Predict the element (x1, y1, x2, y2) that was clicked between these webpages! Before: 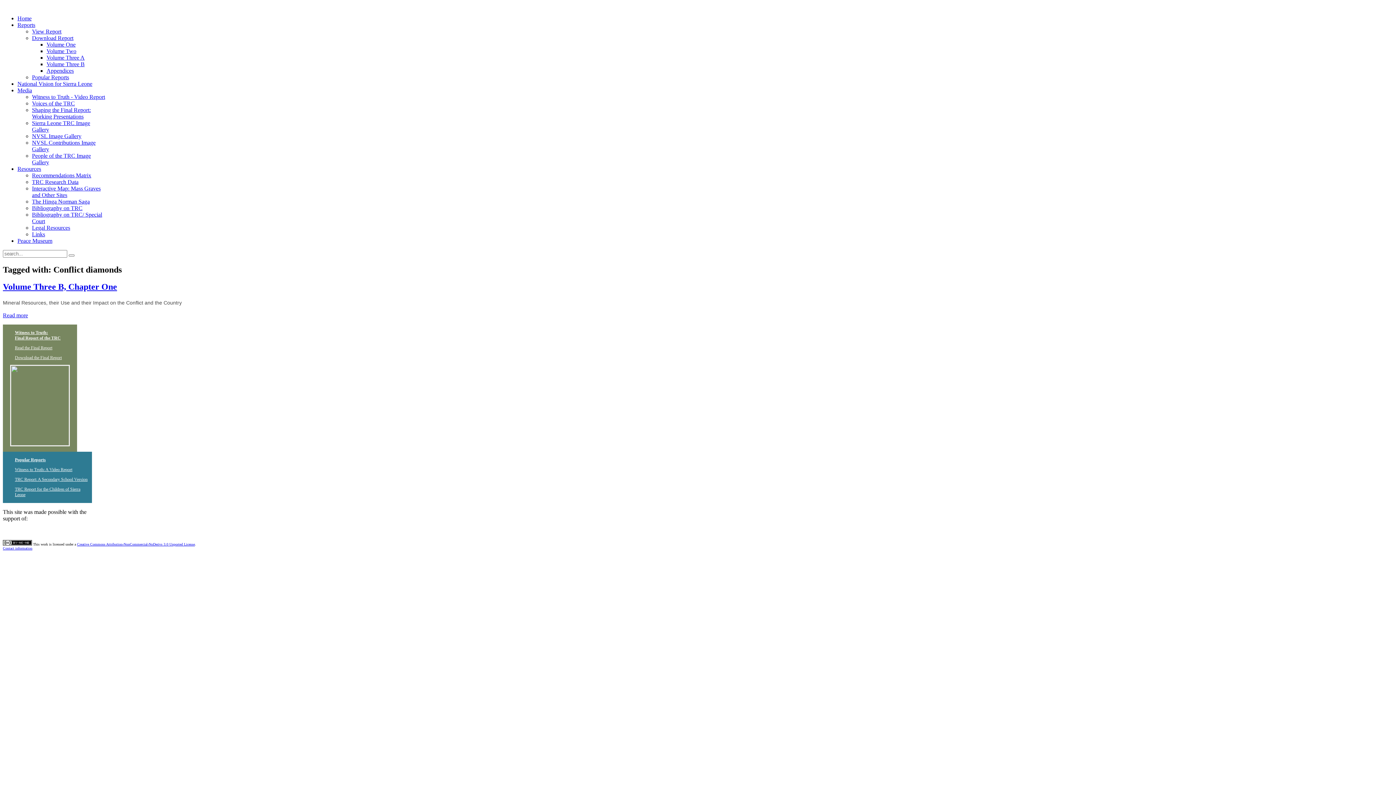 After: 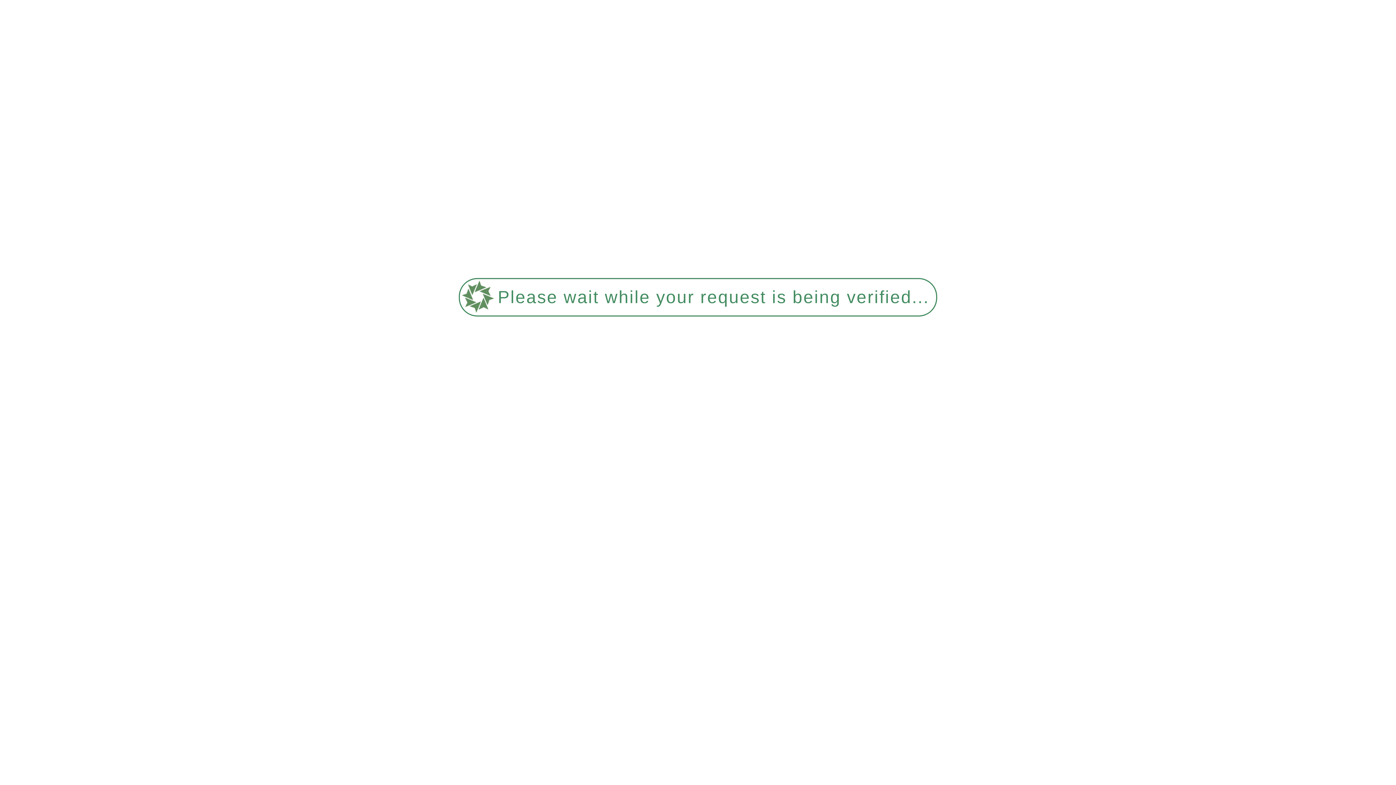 Action: label: Recommendations Matrix bbox: (32, 172, 91, 178)